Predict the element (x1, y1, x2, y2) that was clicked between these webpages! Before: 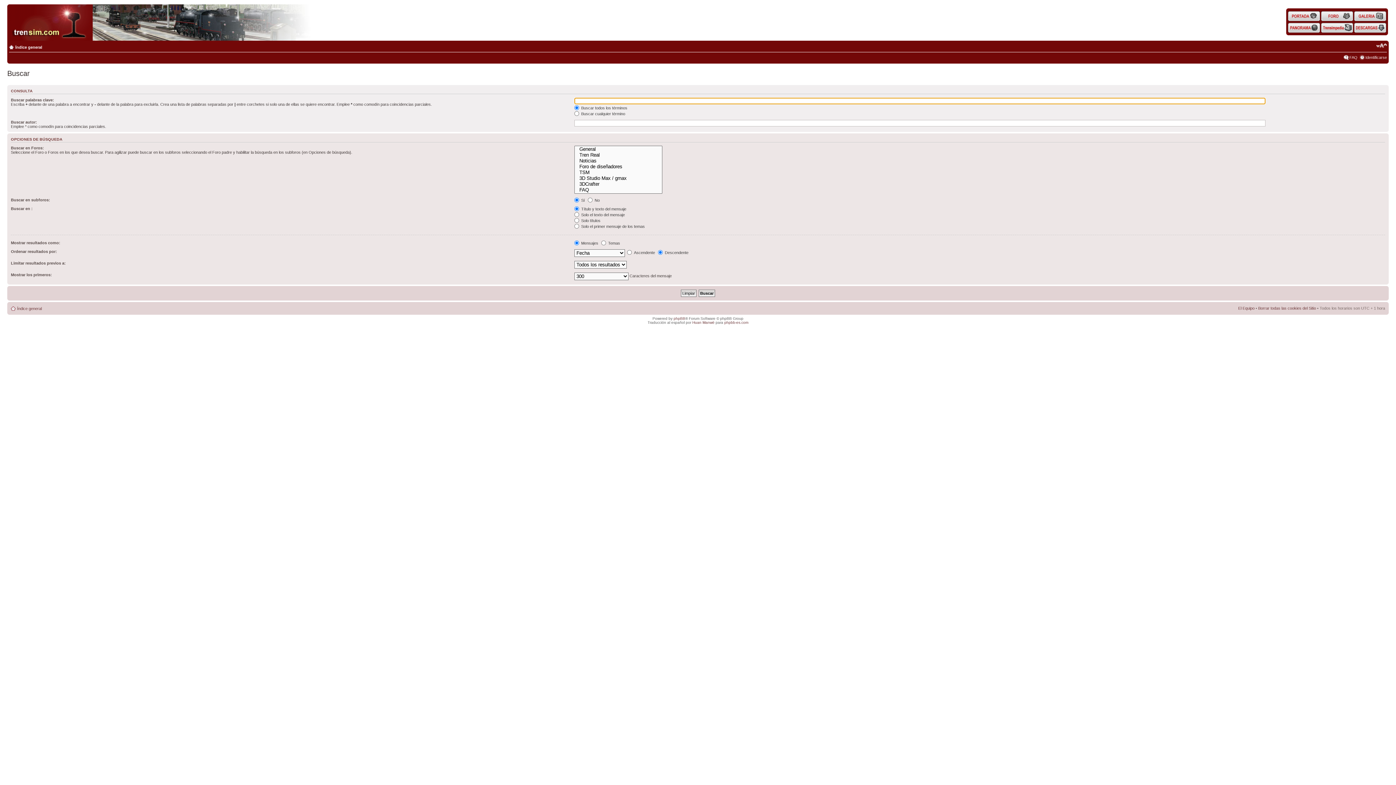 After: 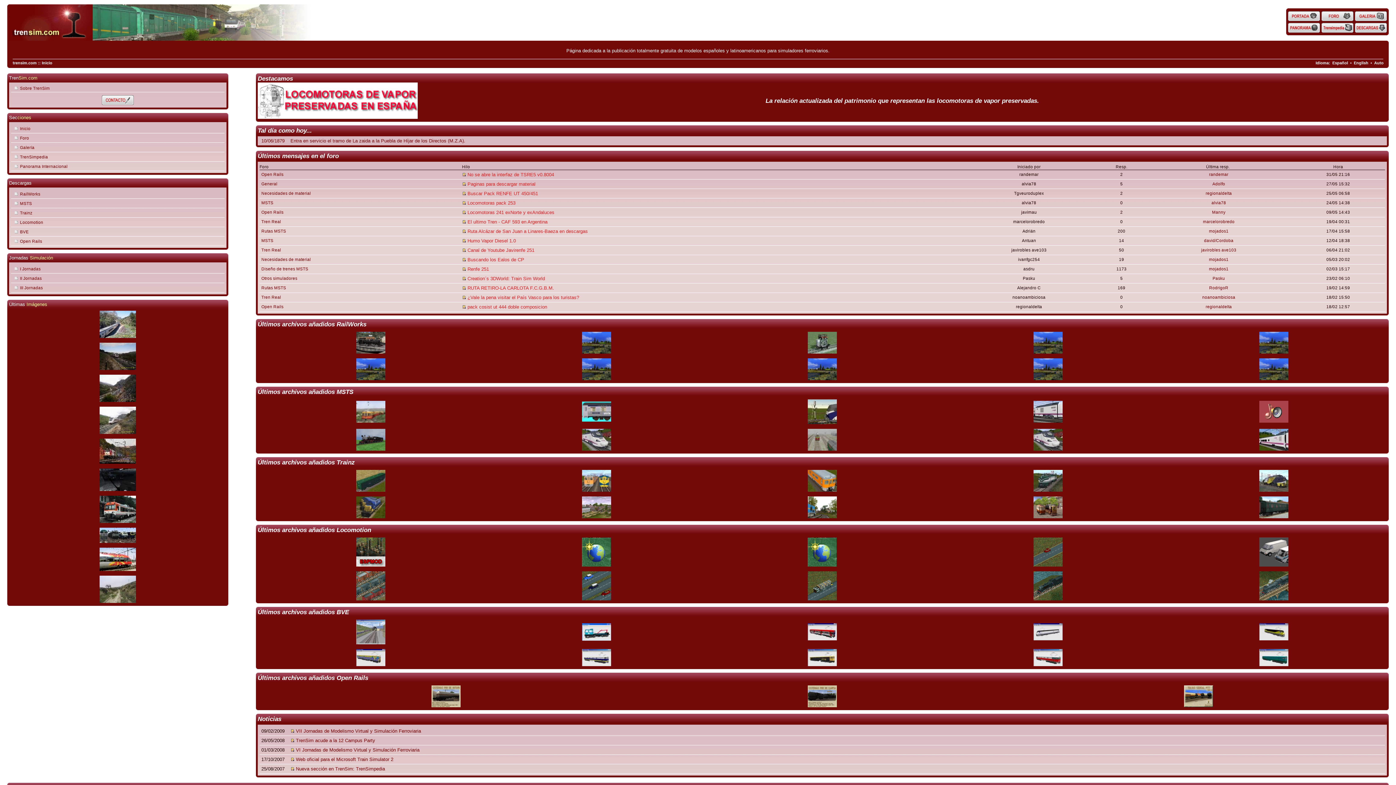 Action: bbox: (1288, 10, 1320, 21)